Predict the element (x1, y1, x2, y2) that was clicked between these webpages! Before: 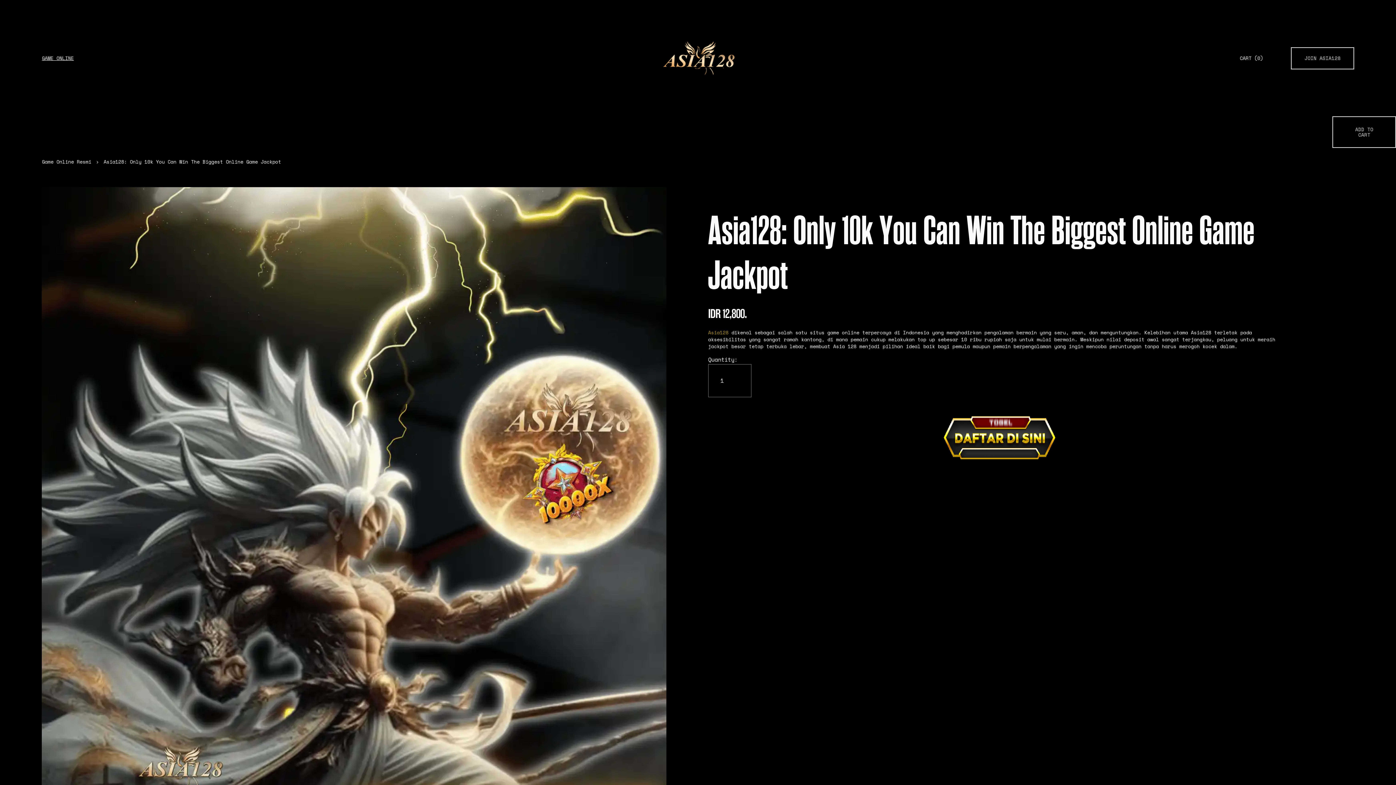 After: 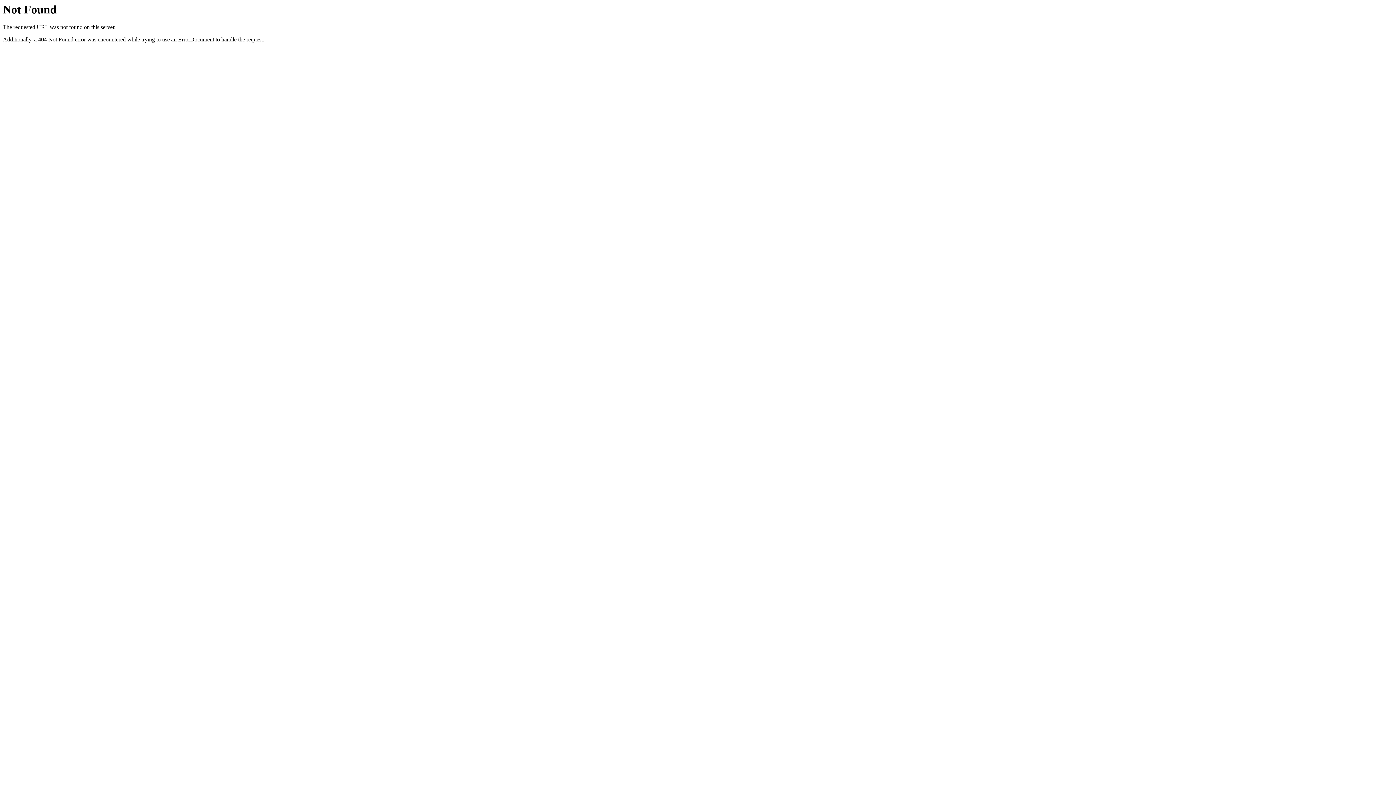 Action: bbox: (1240, 54, 1263, 61) label: CART (0)